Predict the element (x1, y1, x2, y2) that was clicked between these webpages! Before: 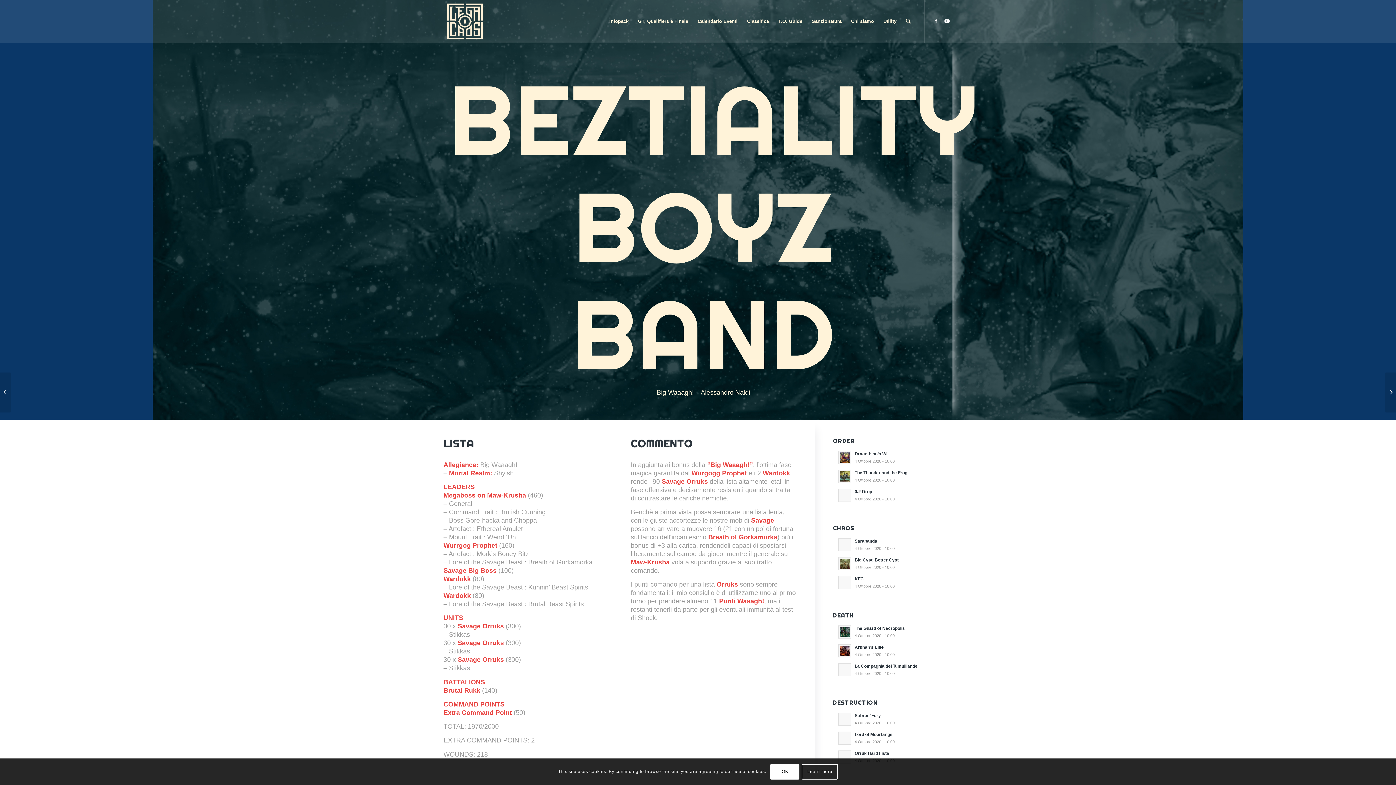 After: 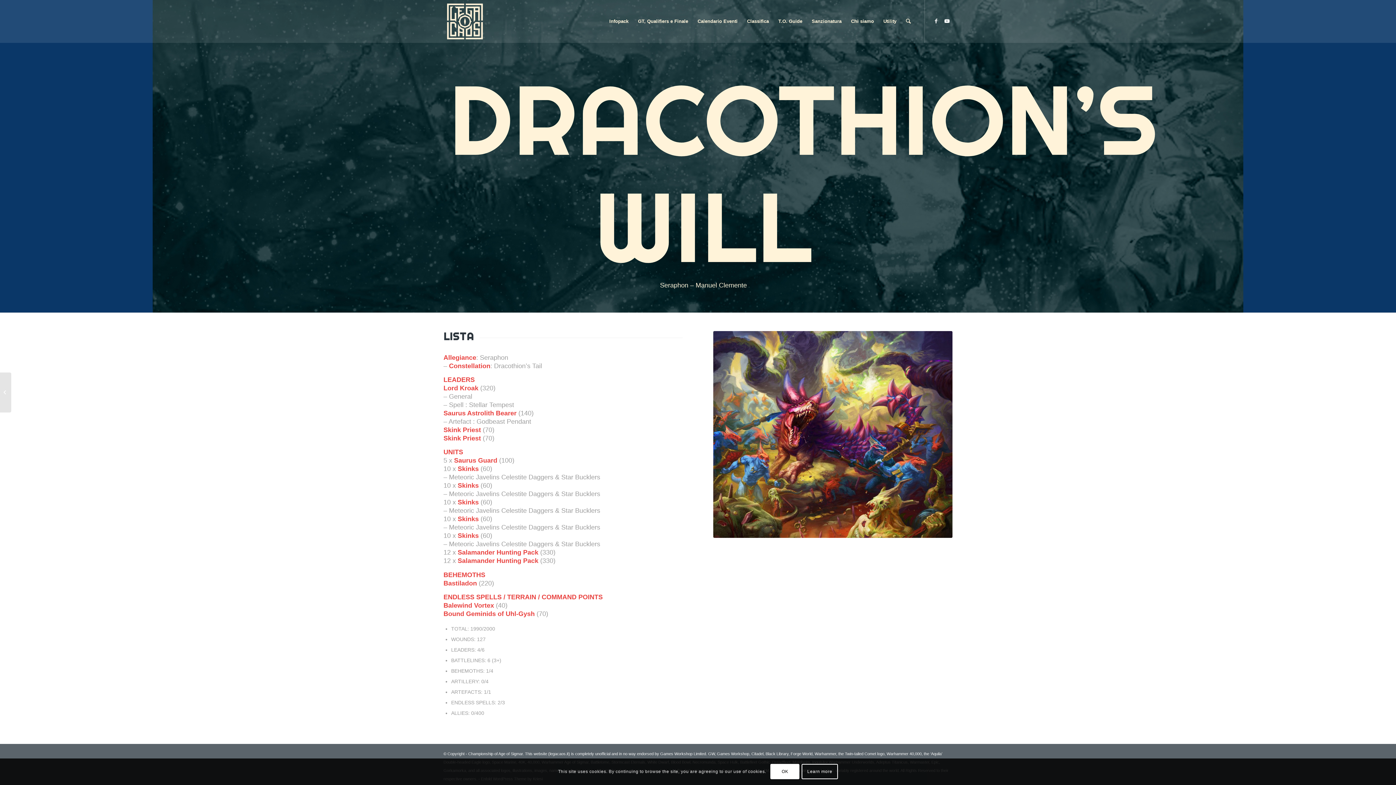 Action: label: Dracothion’s Will bbox: (854, 451, 889, 456)